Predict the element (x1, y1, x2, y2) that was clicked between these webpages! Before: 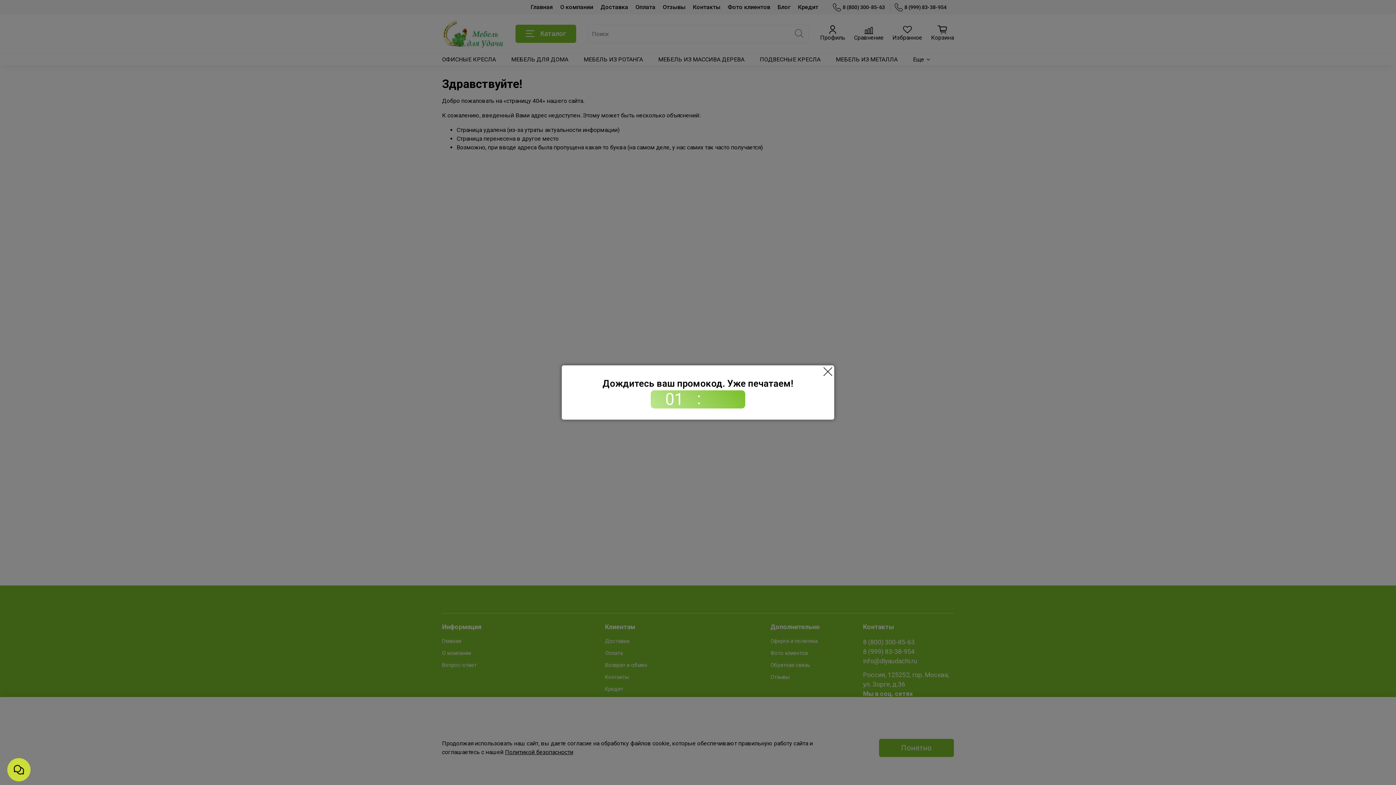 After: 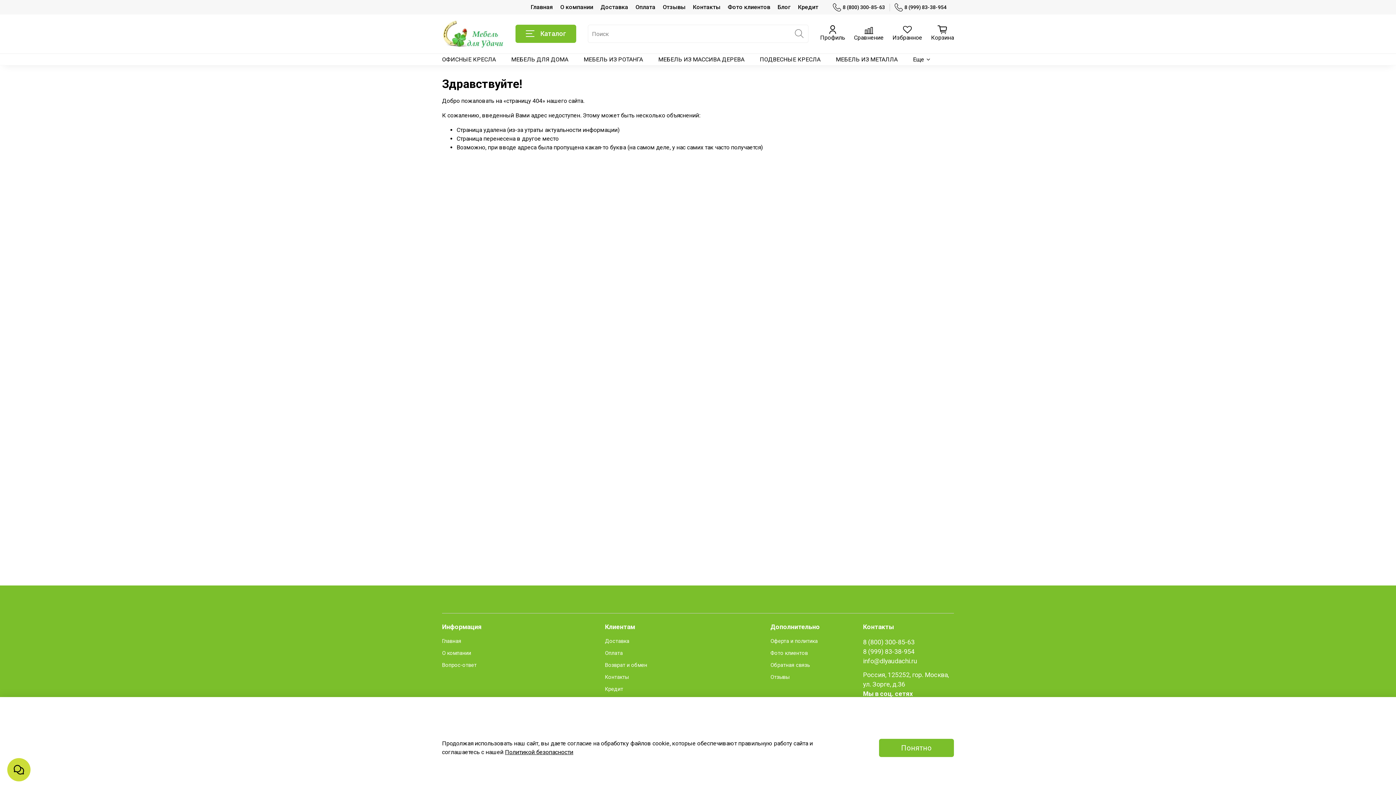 Action: bbox: (821, 365, 834, 378)